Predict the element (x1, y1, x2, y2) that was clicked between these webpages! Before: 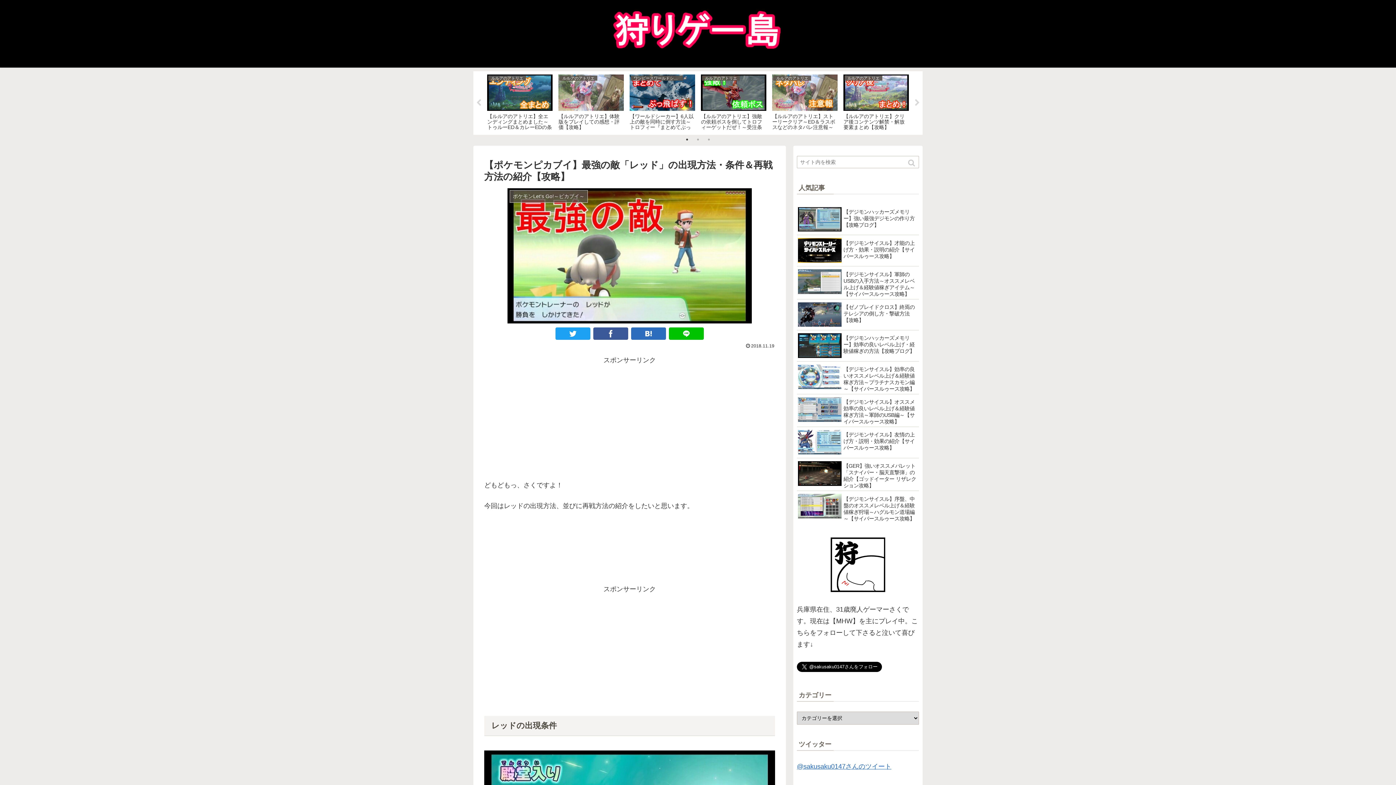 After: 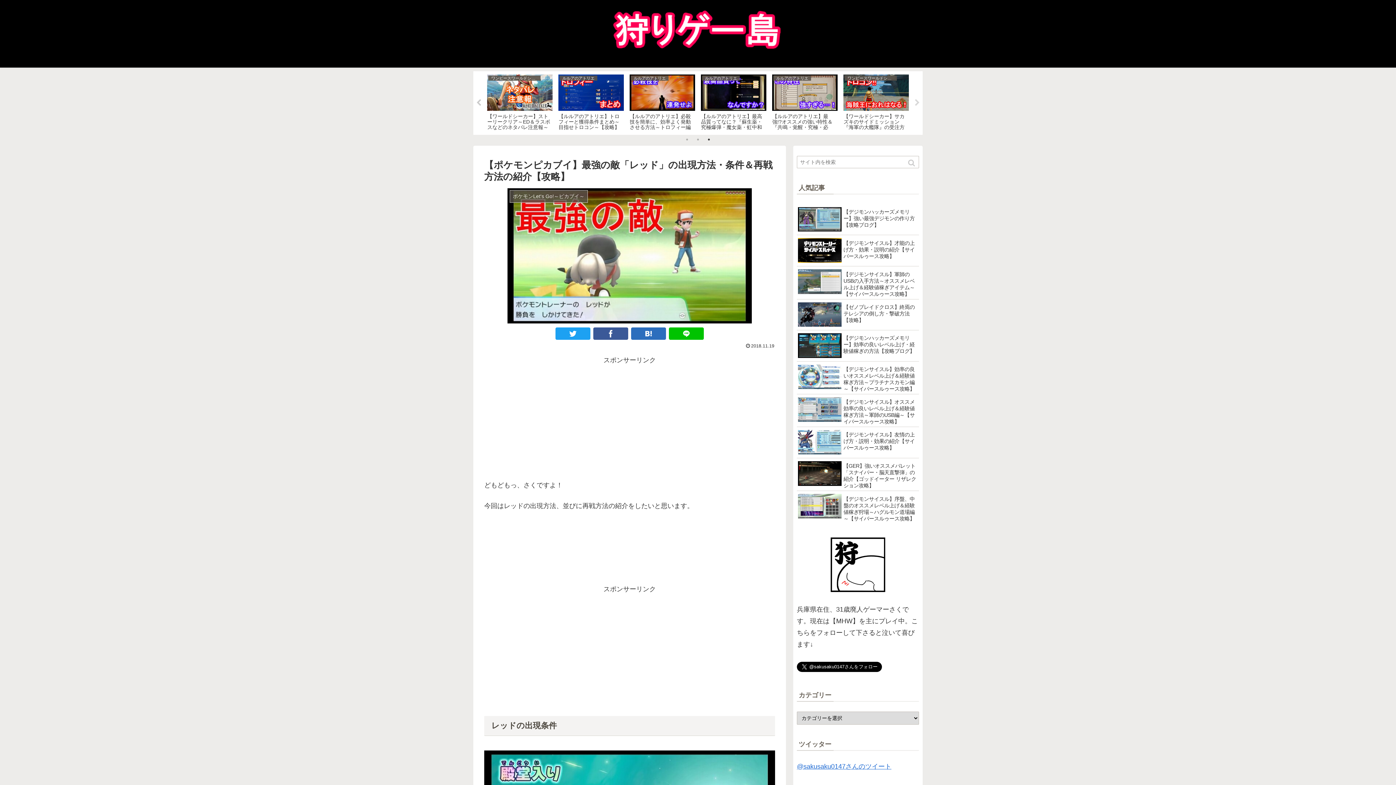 Action: bbox: (475, 99, 482, 106) label: Previous